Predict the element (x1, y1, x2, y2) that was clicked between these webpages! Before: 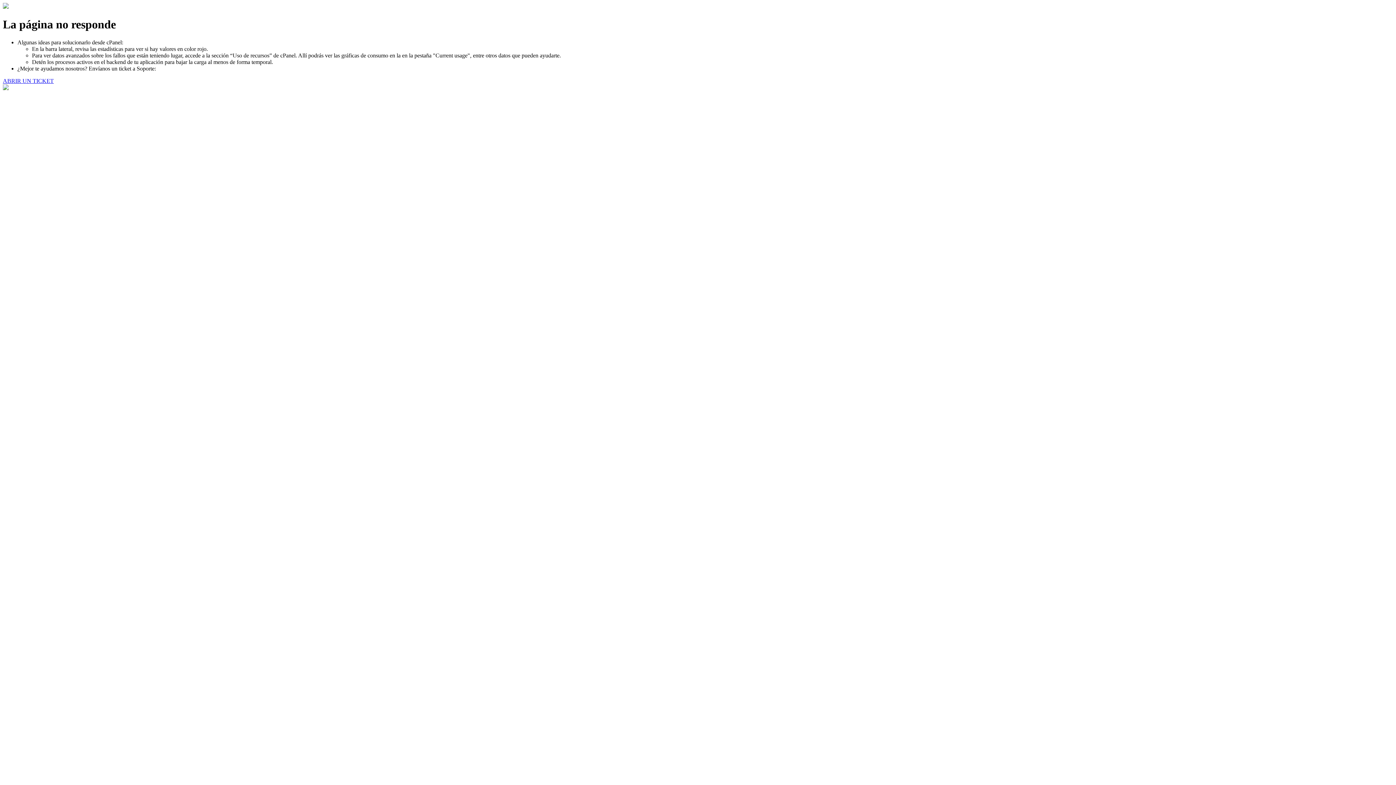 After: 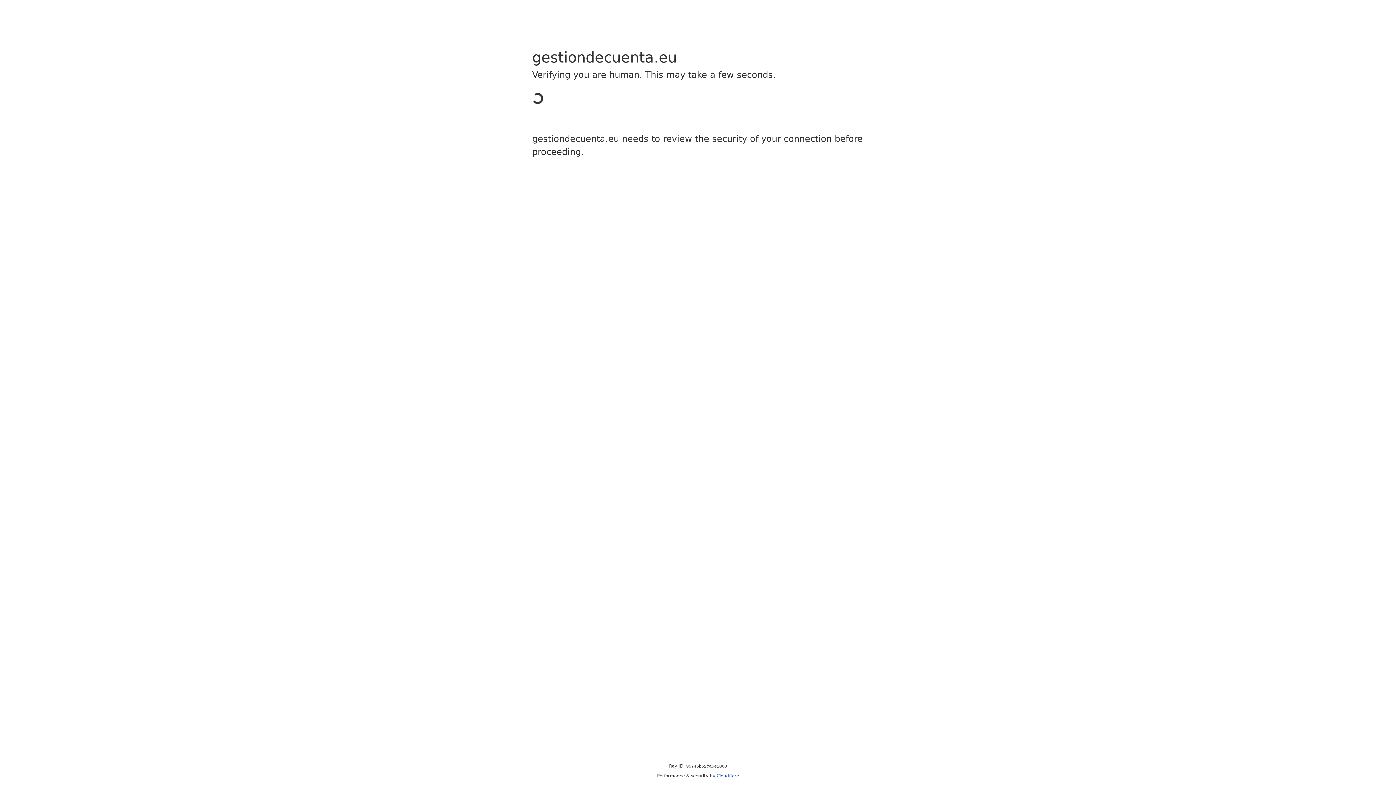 Action: bbox: (2, 77, 53, 83) label: ABRIR UN TICKET